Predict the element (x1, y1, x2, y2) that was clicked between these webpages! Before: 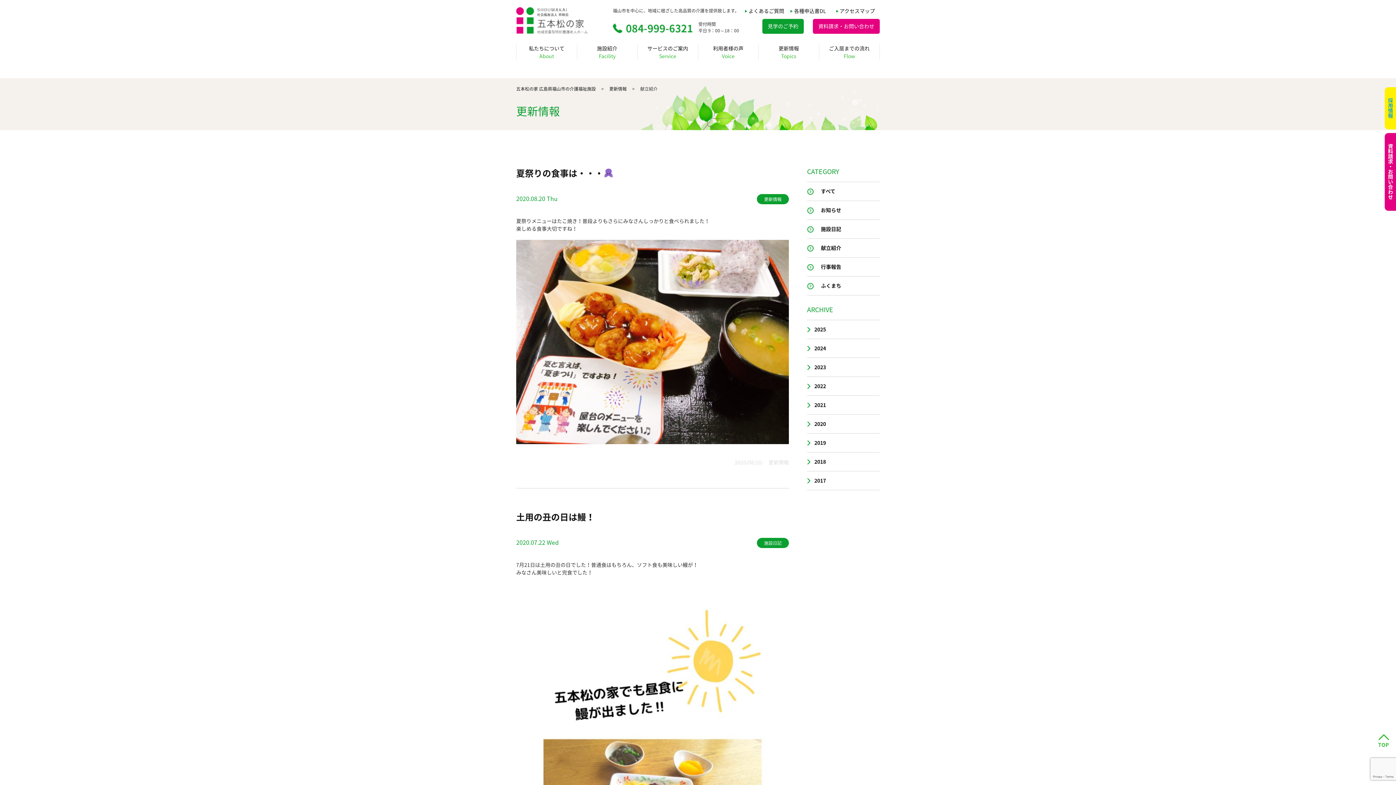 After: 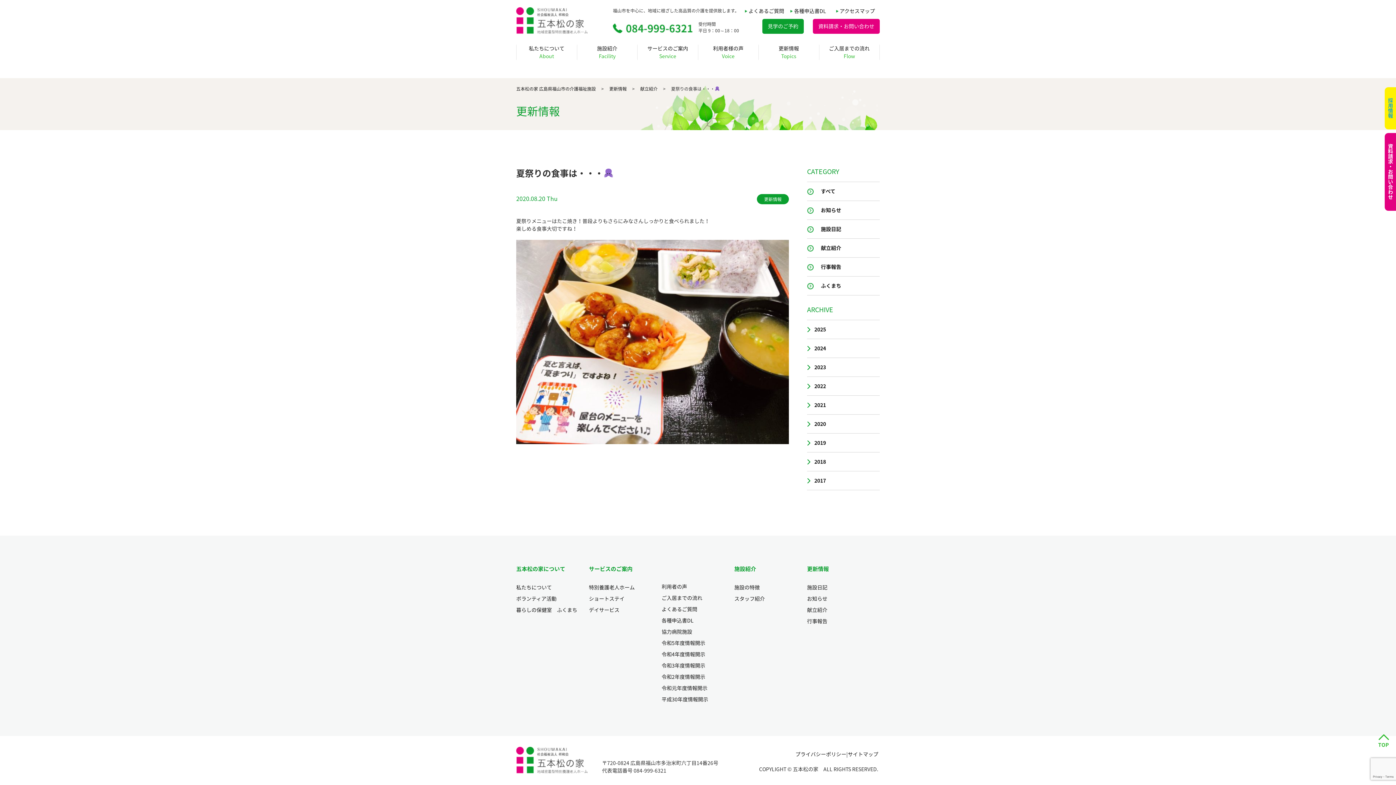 Action: label: 夏祭りの食事は・・・ bbox: (516, 166, 789, 179)